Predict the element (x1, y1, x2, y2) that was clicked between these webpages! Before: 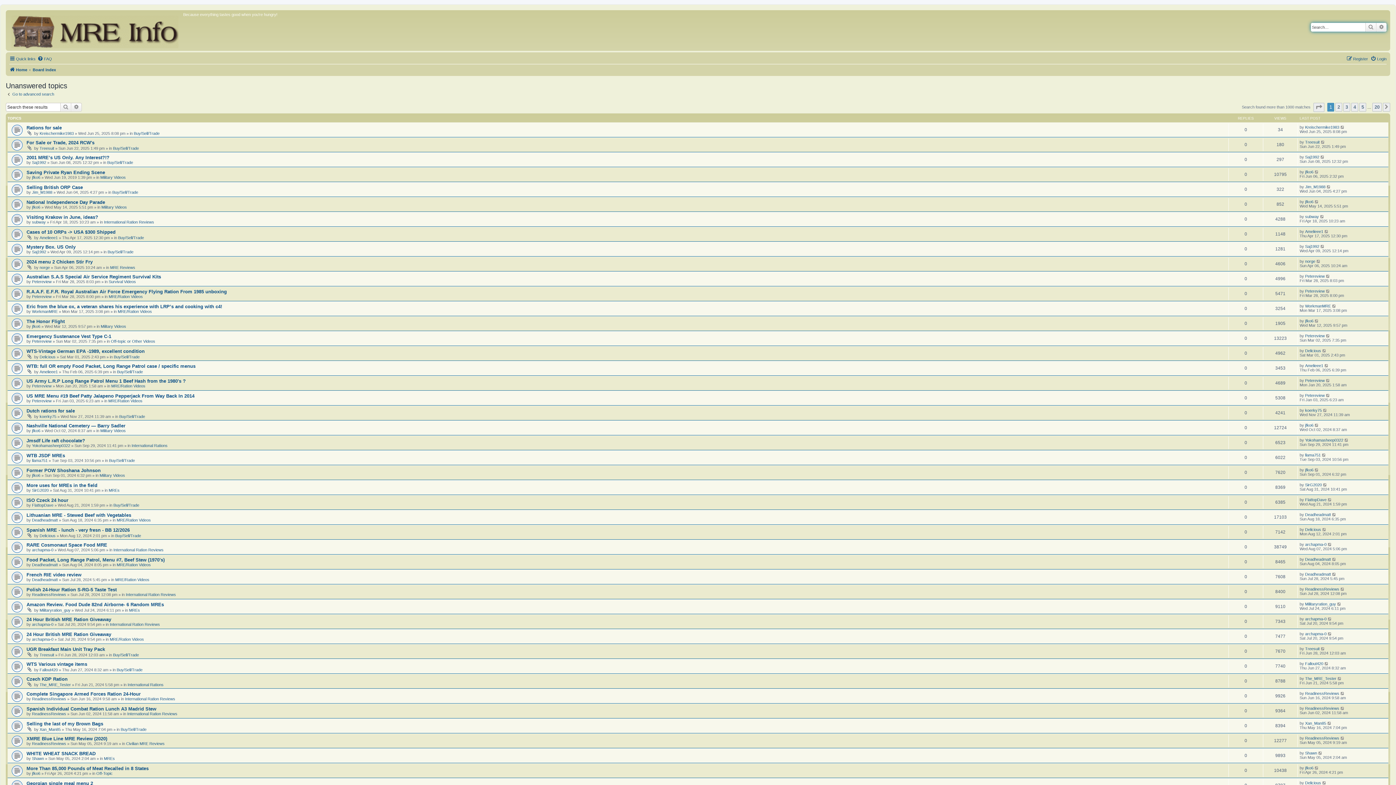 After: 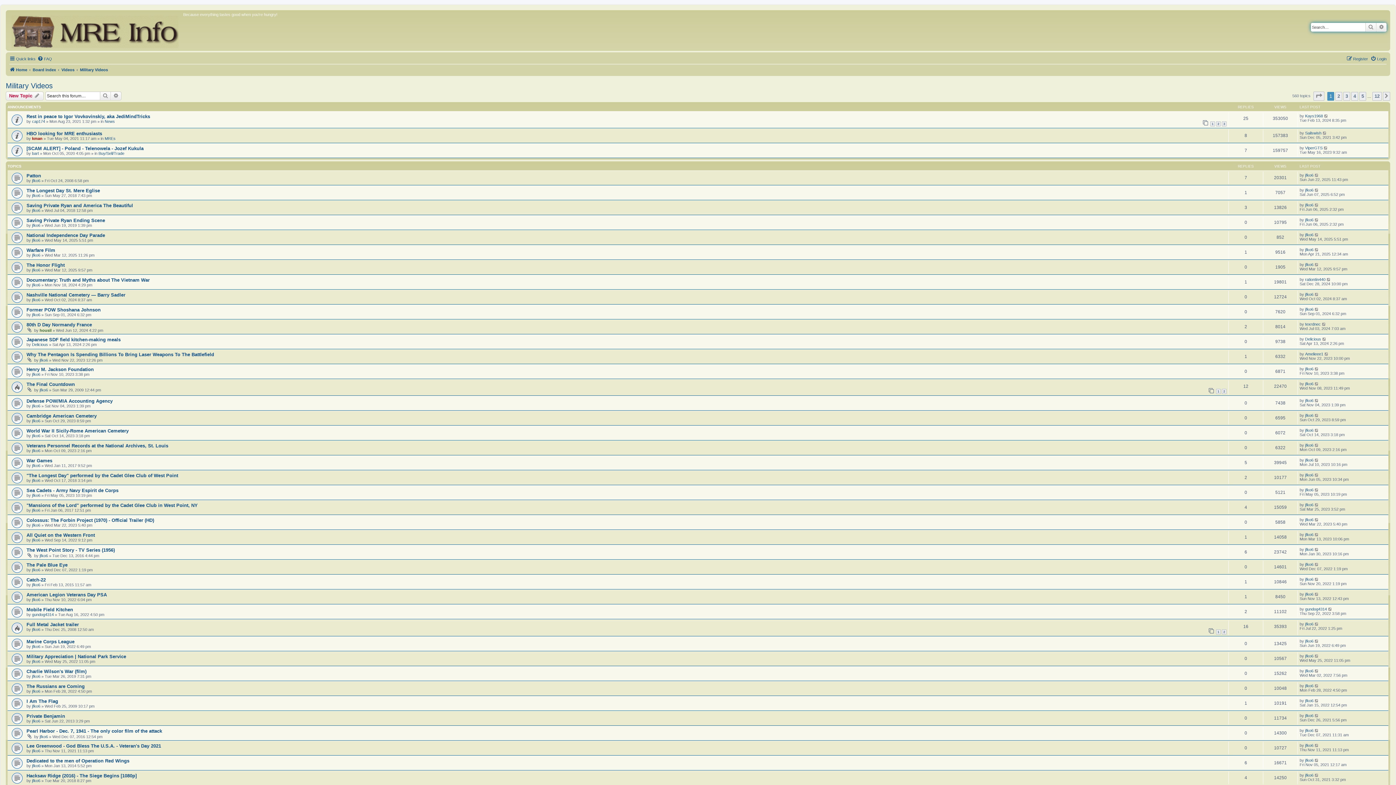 Action: label: Military Videos bbox: (100, 428, 125, 432)